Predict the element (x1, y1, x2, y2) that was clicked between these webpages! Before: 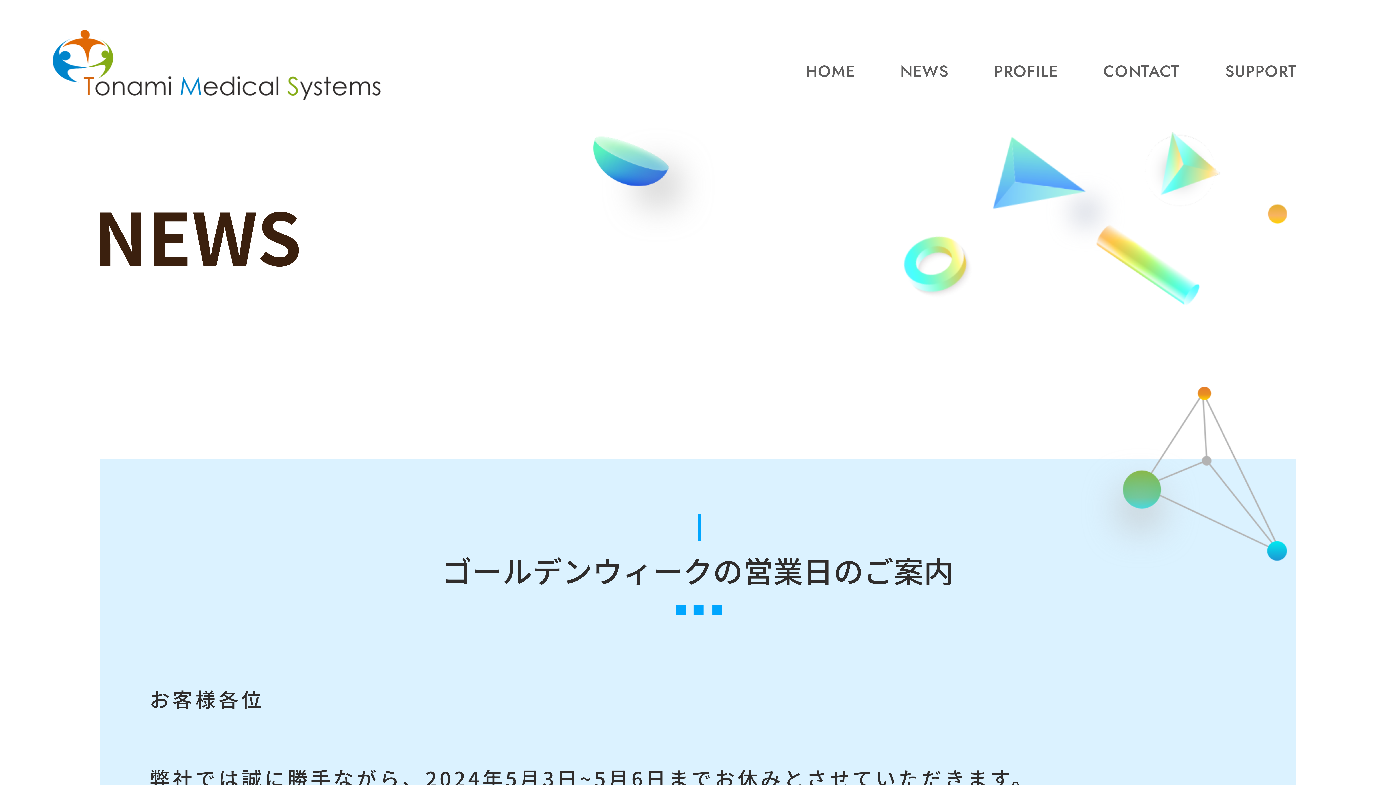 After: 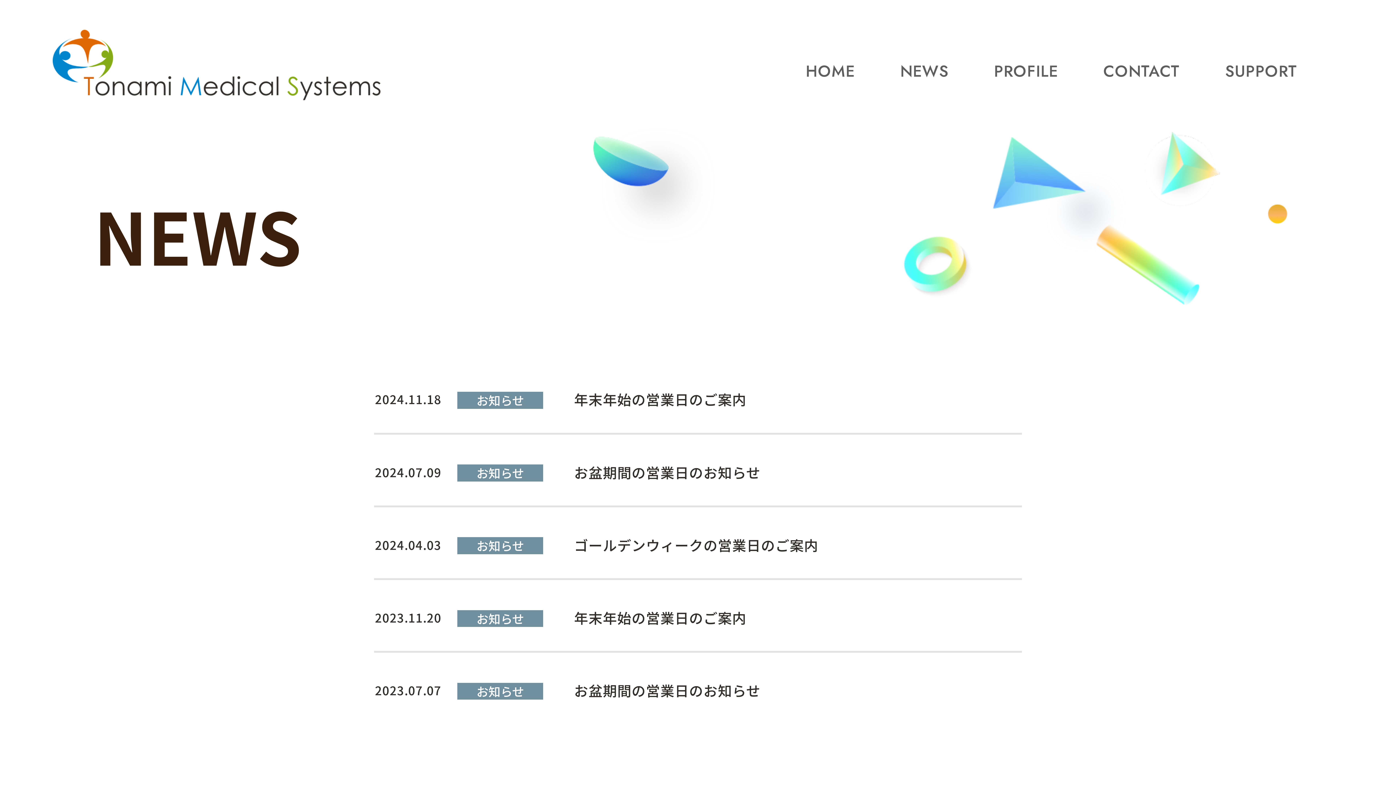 Action: label: NEWS
お知らせ bbox: (900, 59, 949, 99)